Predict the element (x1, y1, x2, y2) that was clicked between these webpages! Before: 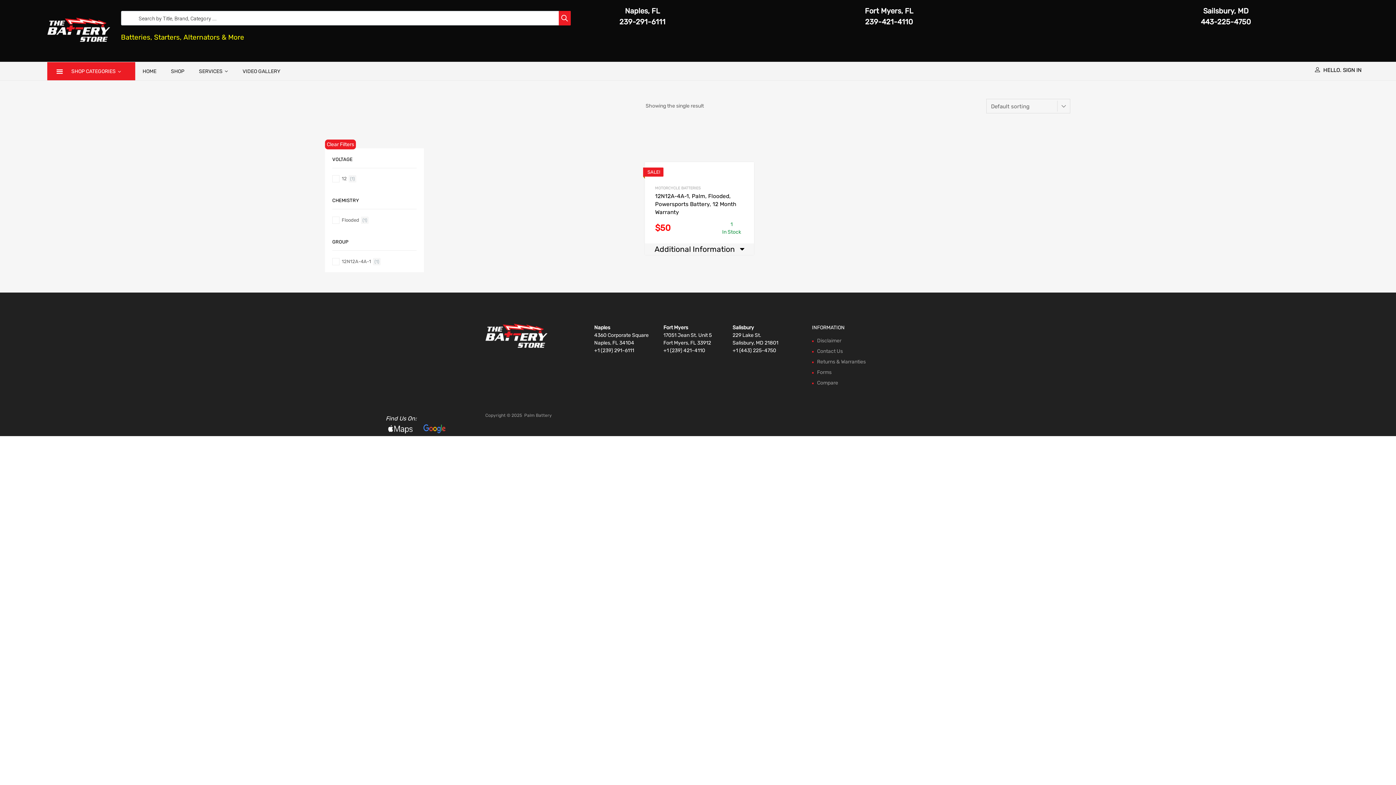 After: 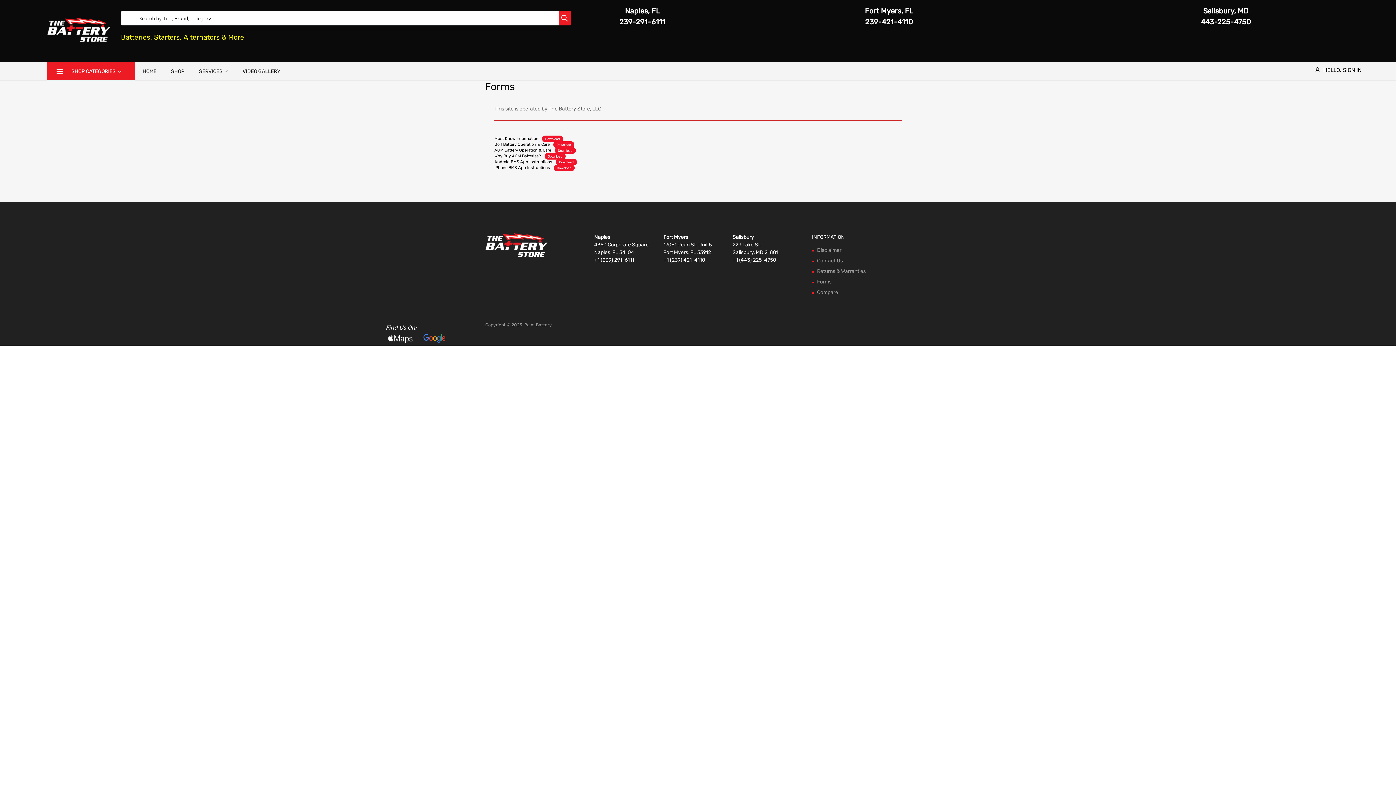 Action: bbox: (817, 369, 831, 375) label: Forms